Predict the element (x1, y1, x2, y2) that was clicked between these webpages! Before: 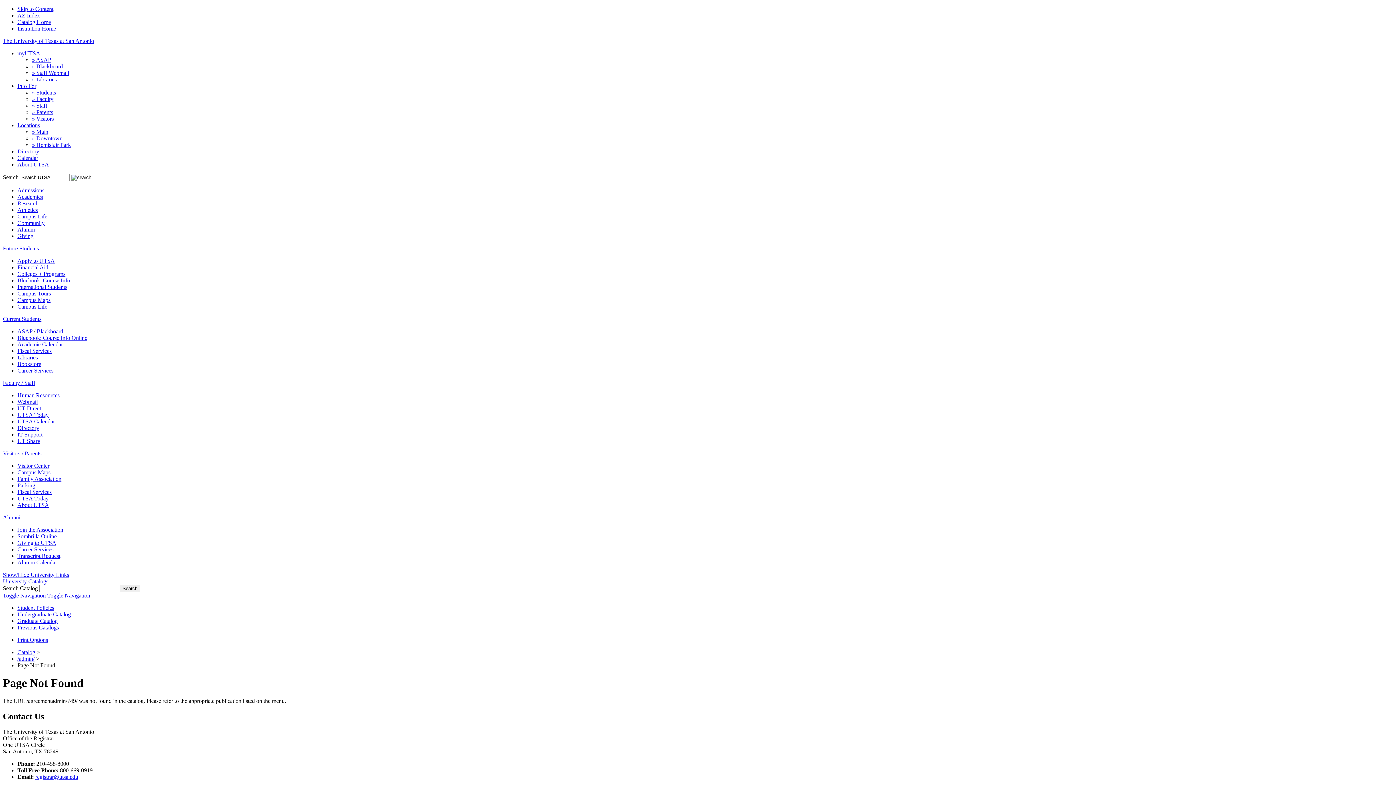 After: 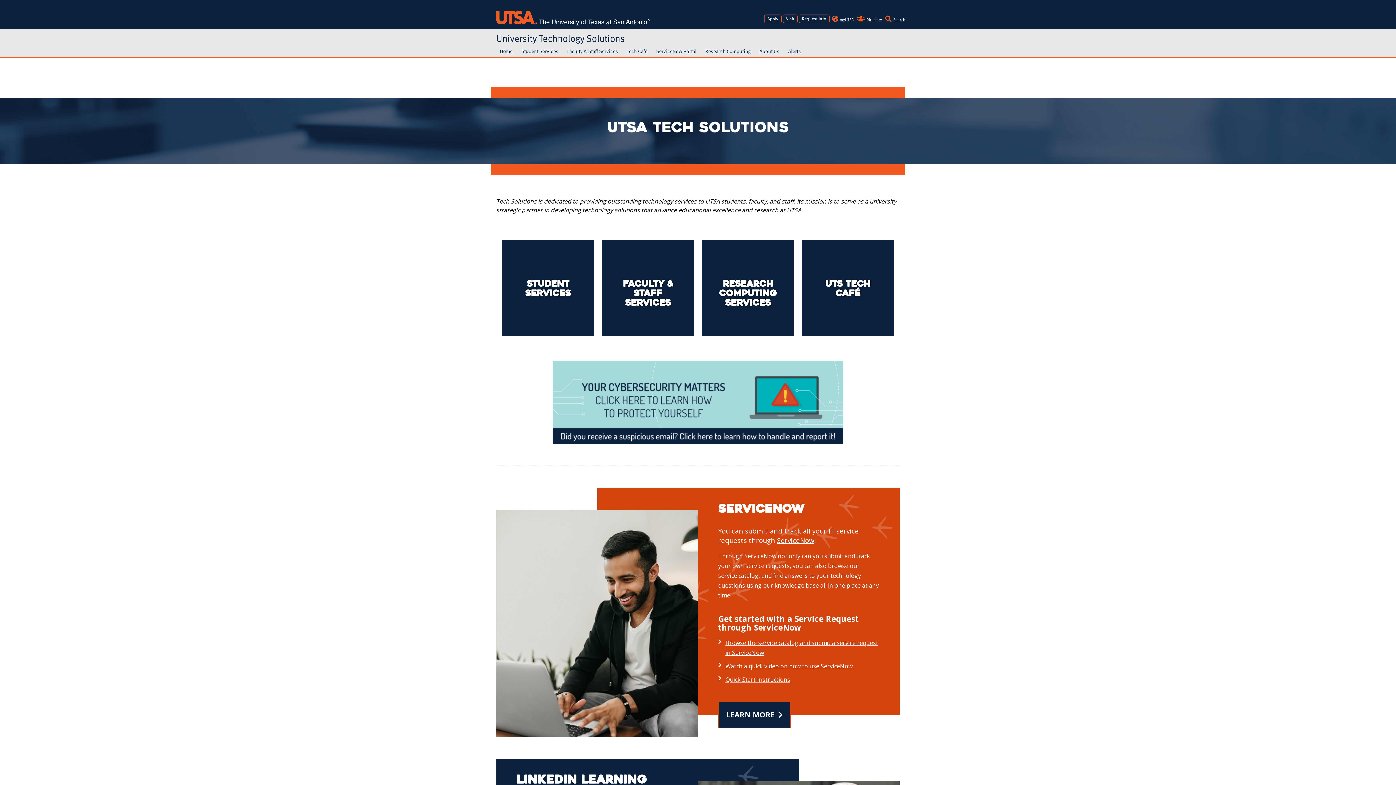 Action: bbox: (17, 431, 42, 437) label: IT Support